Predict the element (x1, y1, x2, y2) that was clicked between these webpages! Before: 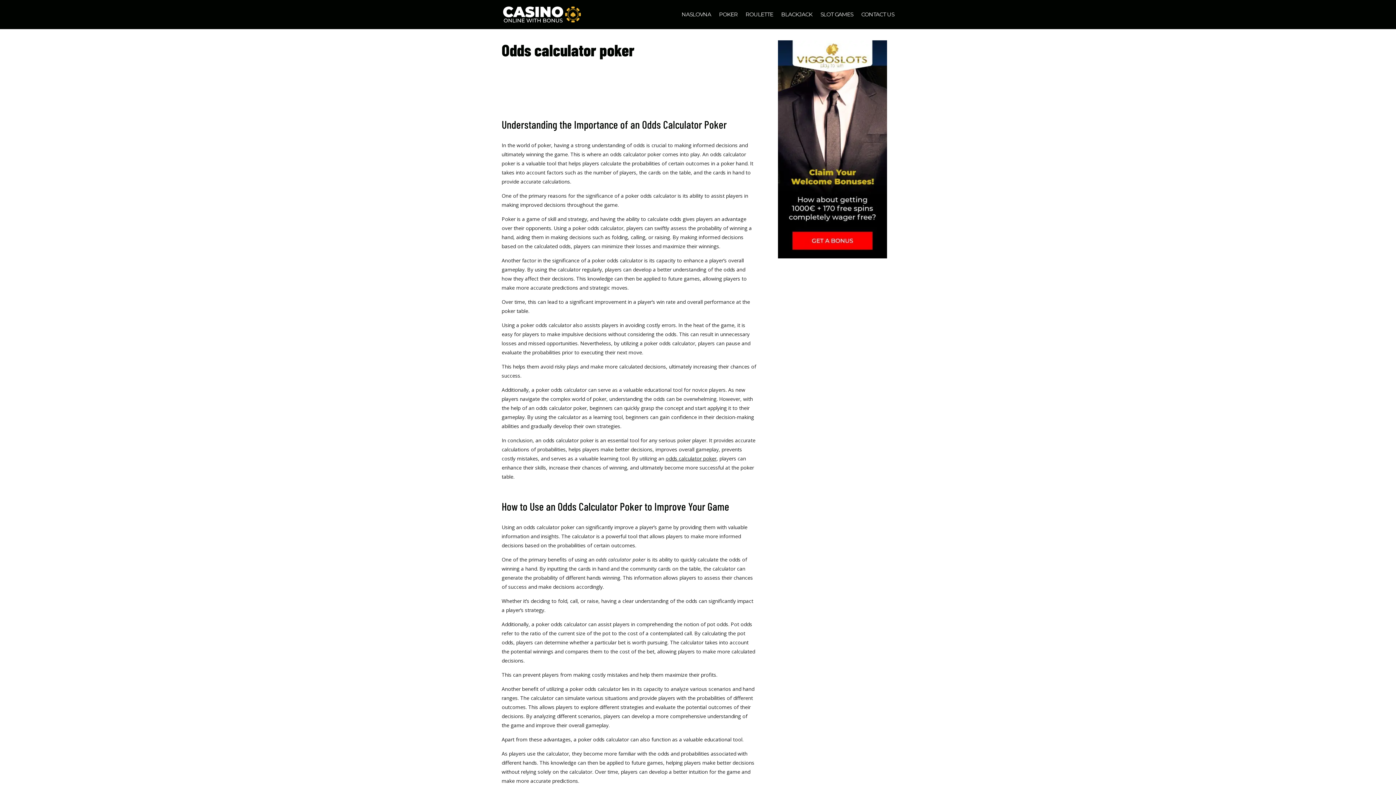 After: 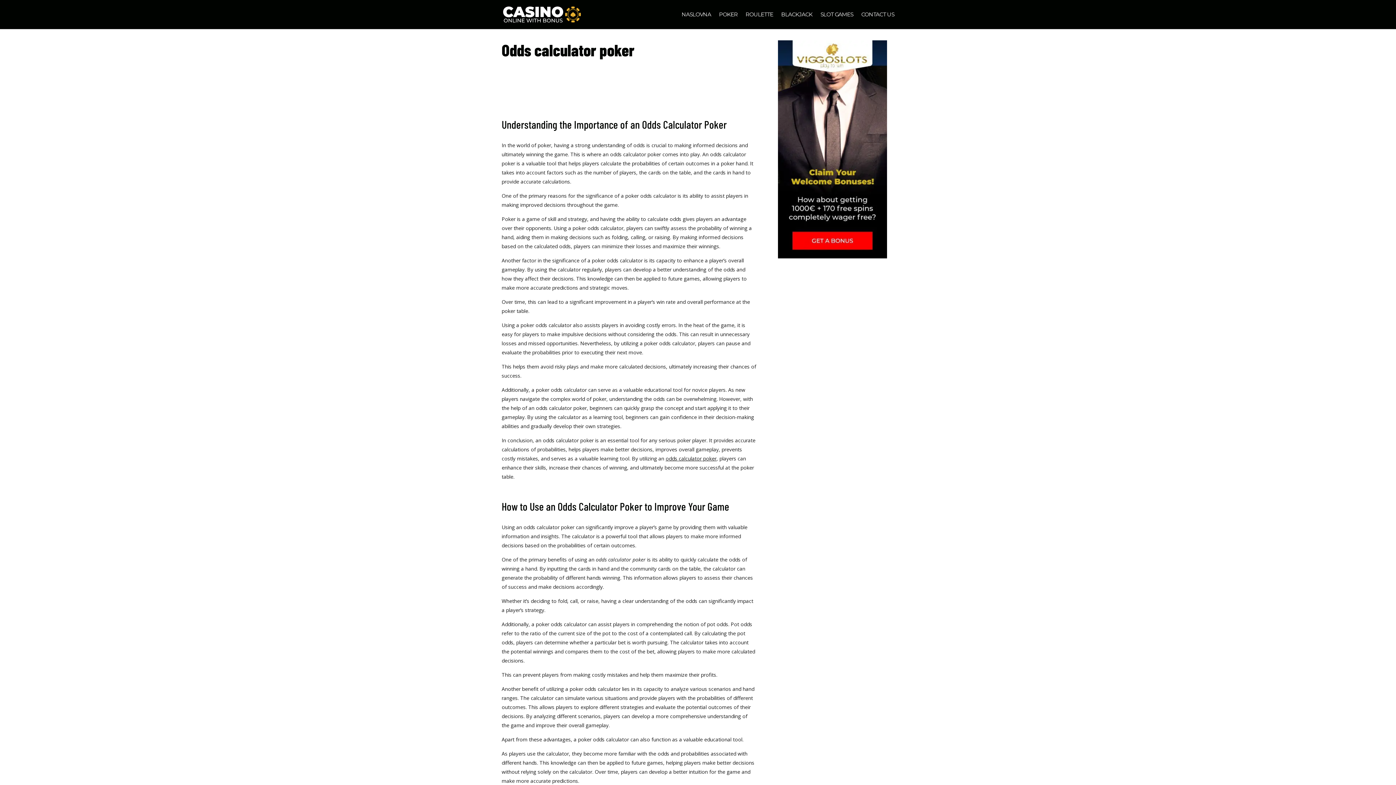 Action: bbox: (778, 253, 887, 259)